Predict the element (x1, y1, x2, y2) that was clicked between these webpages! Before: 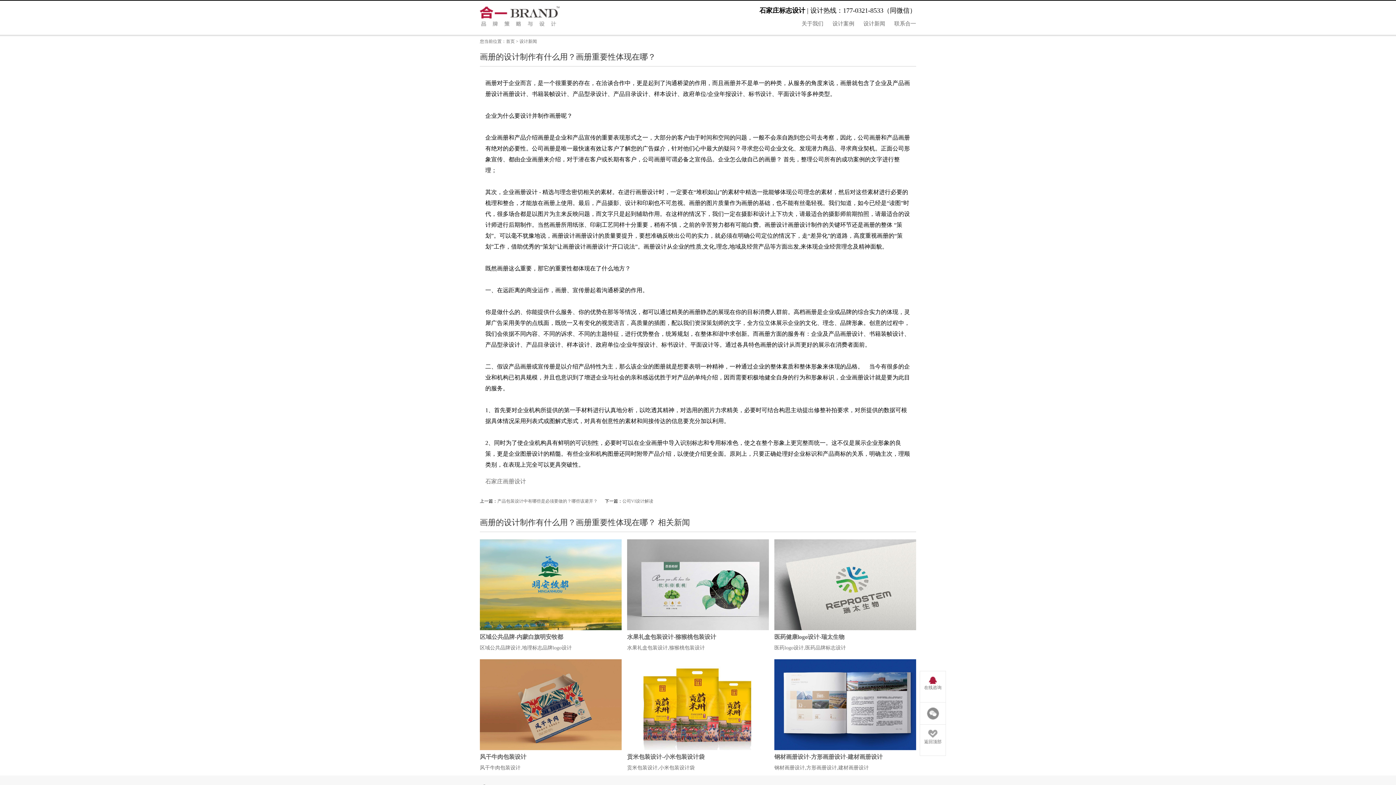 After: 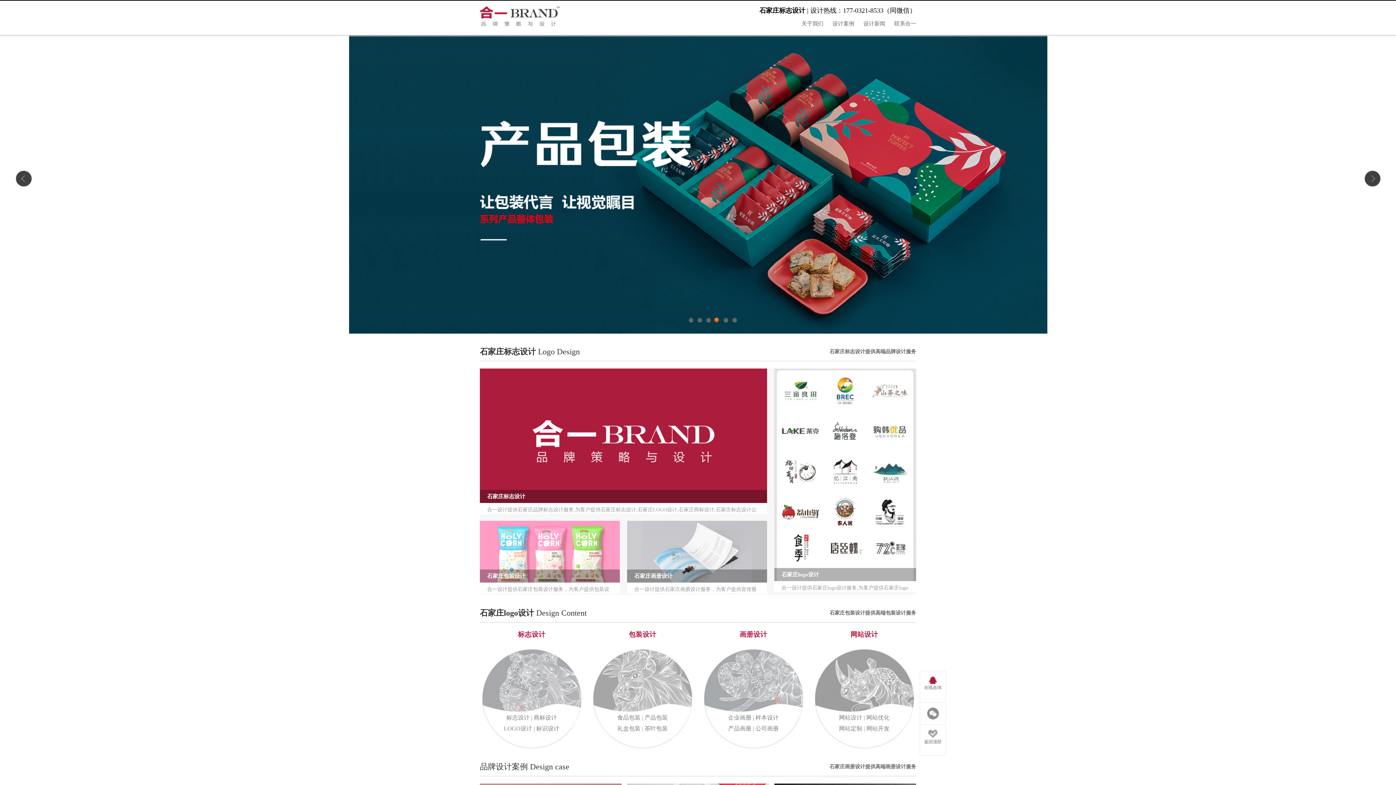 Action: label: 石家庄画册设计 bbox: (485, 478, 526, 484)